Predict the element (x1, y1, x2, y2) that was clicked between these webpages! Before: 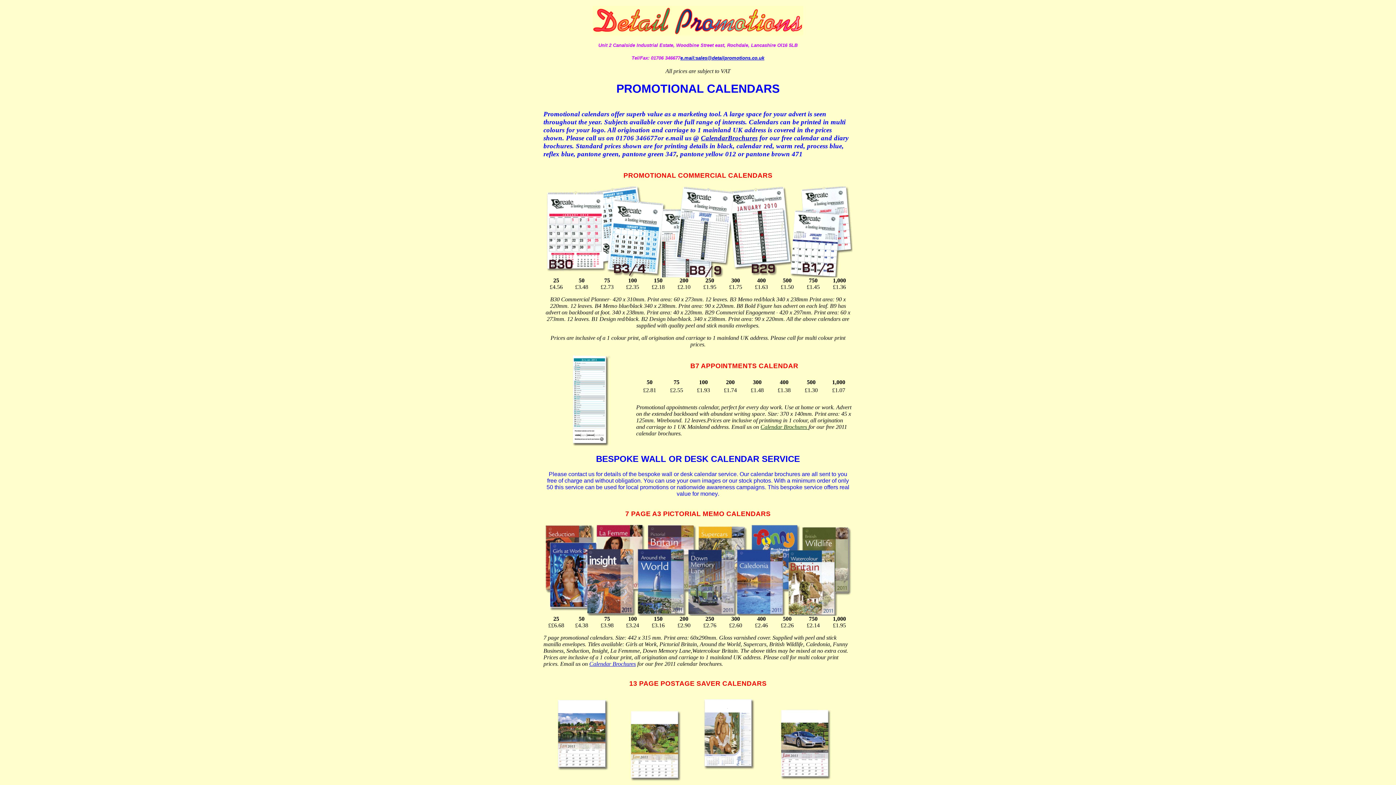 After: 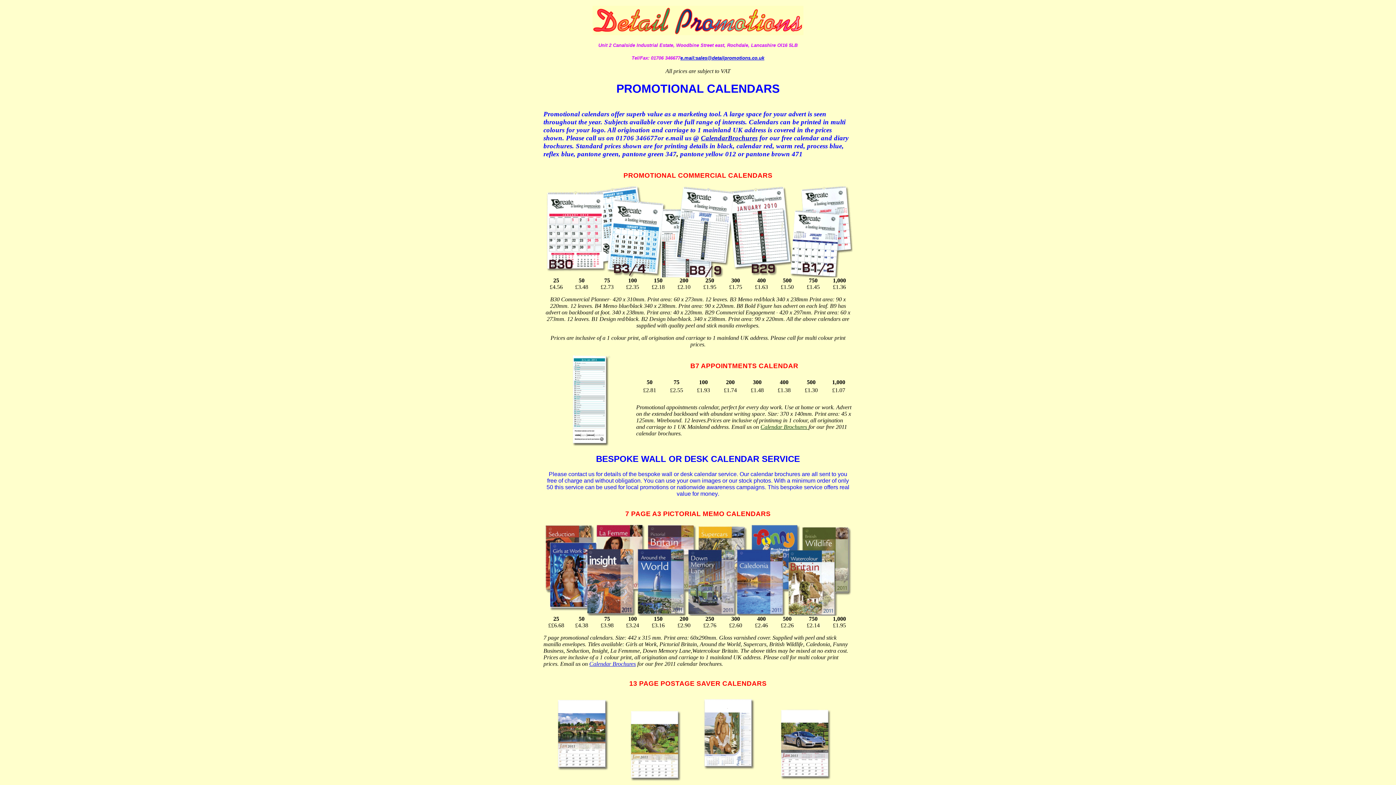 Action: label: Calendar Brochures bbox: (589, 660, 636, 667)